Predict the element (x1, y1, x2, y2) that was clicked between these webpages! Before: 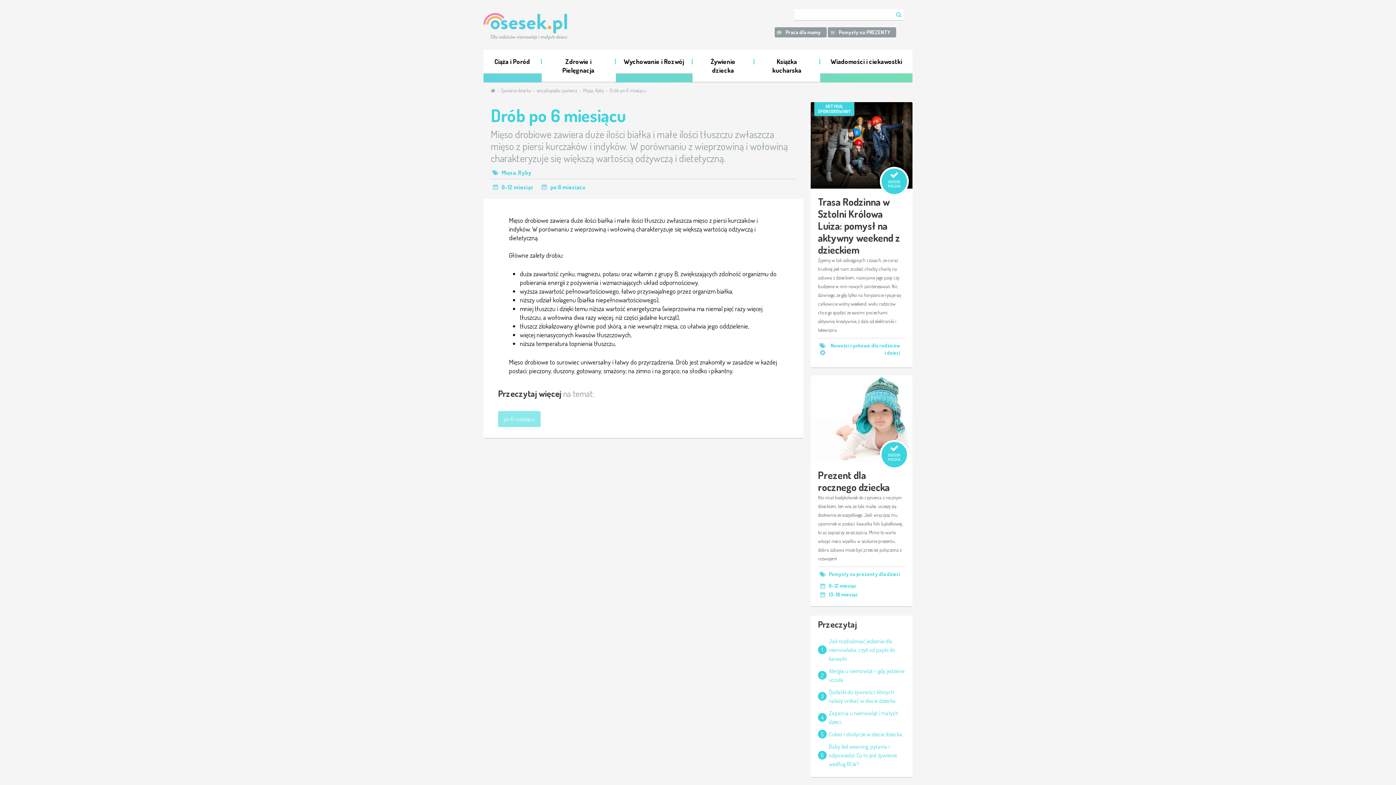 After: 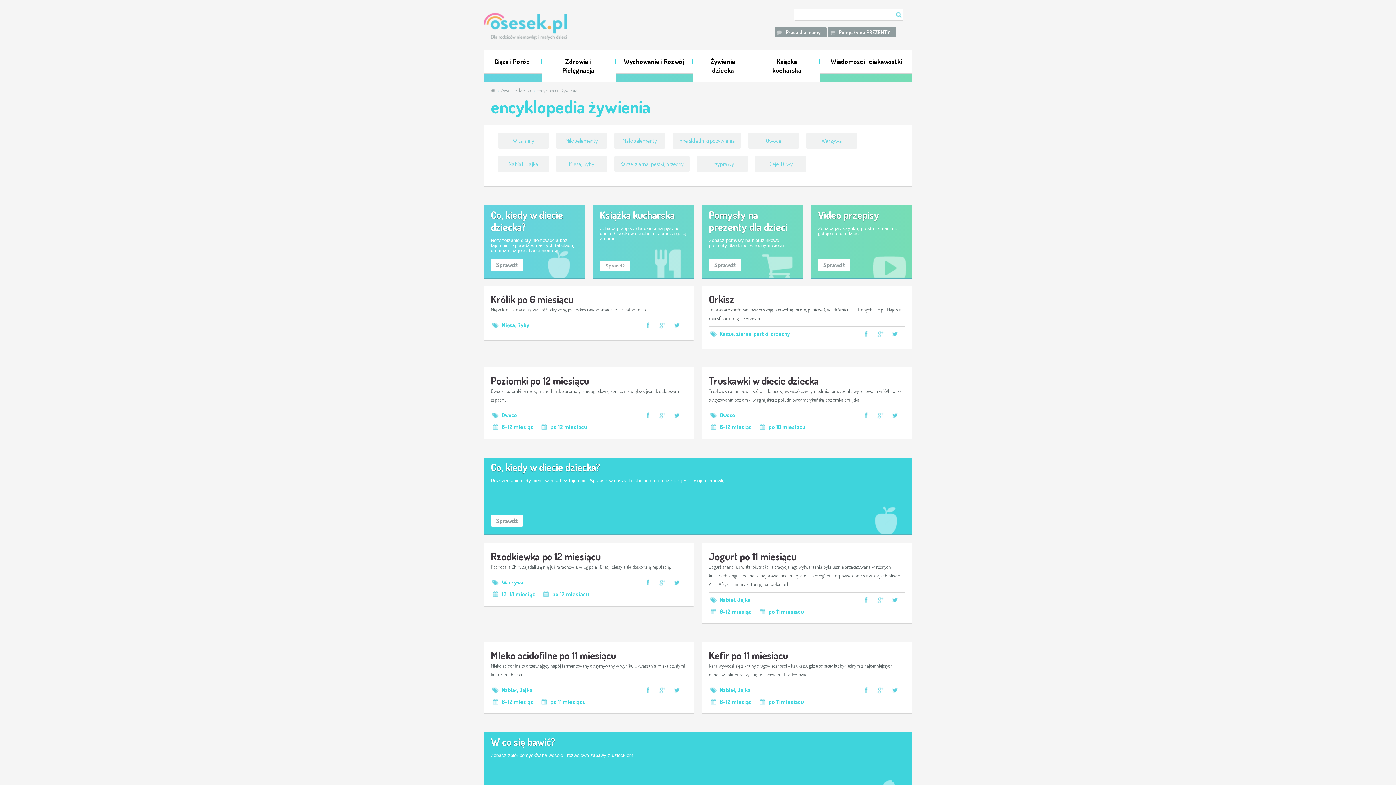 Action: bbox: (537, 87, 577, 93) label: encyklopedia żywienia